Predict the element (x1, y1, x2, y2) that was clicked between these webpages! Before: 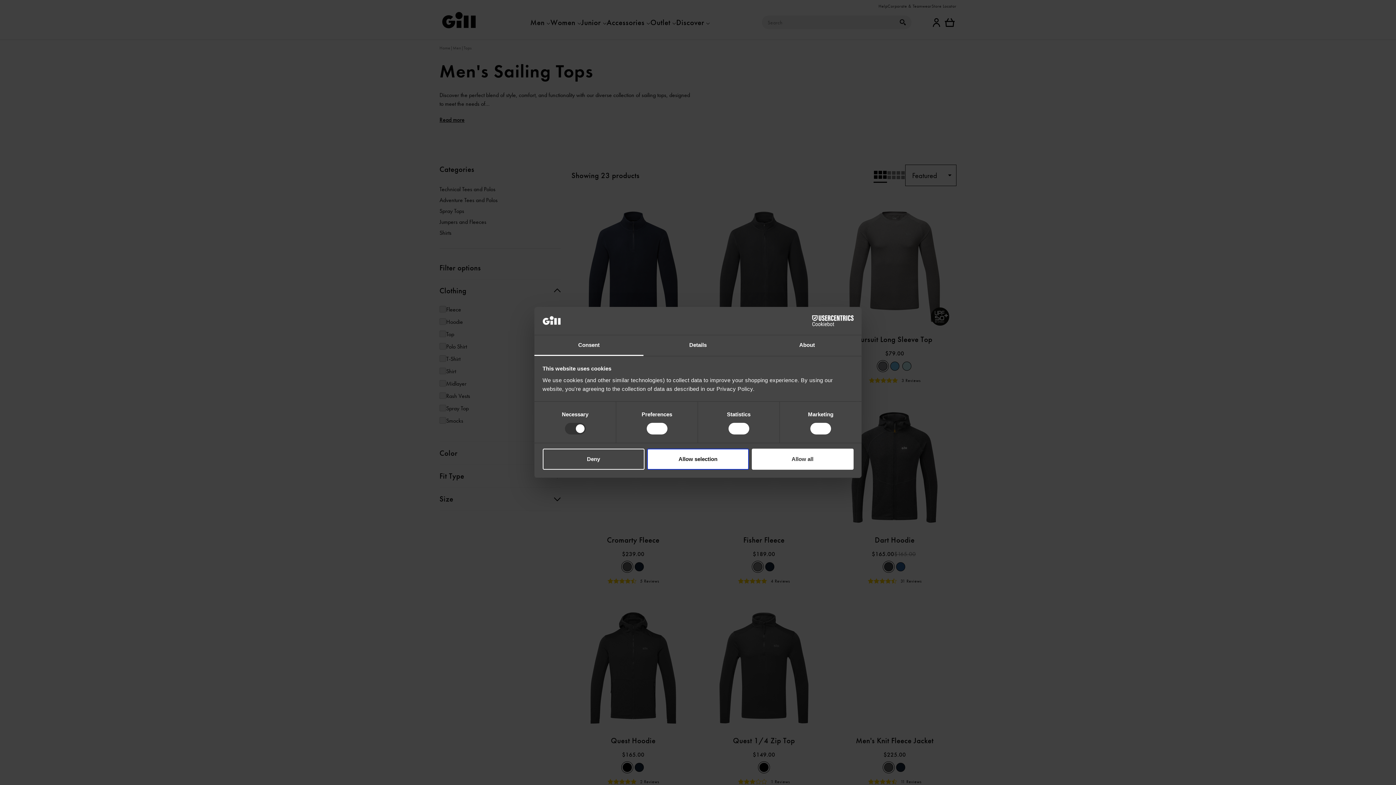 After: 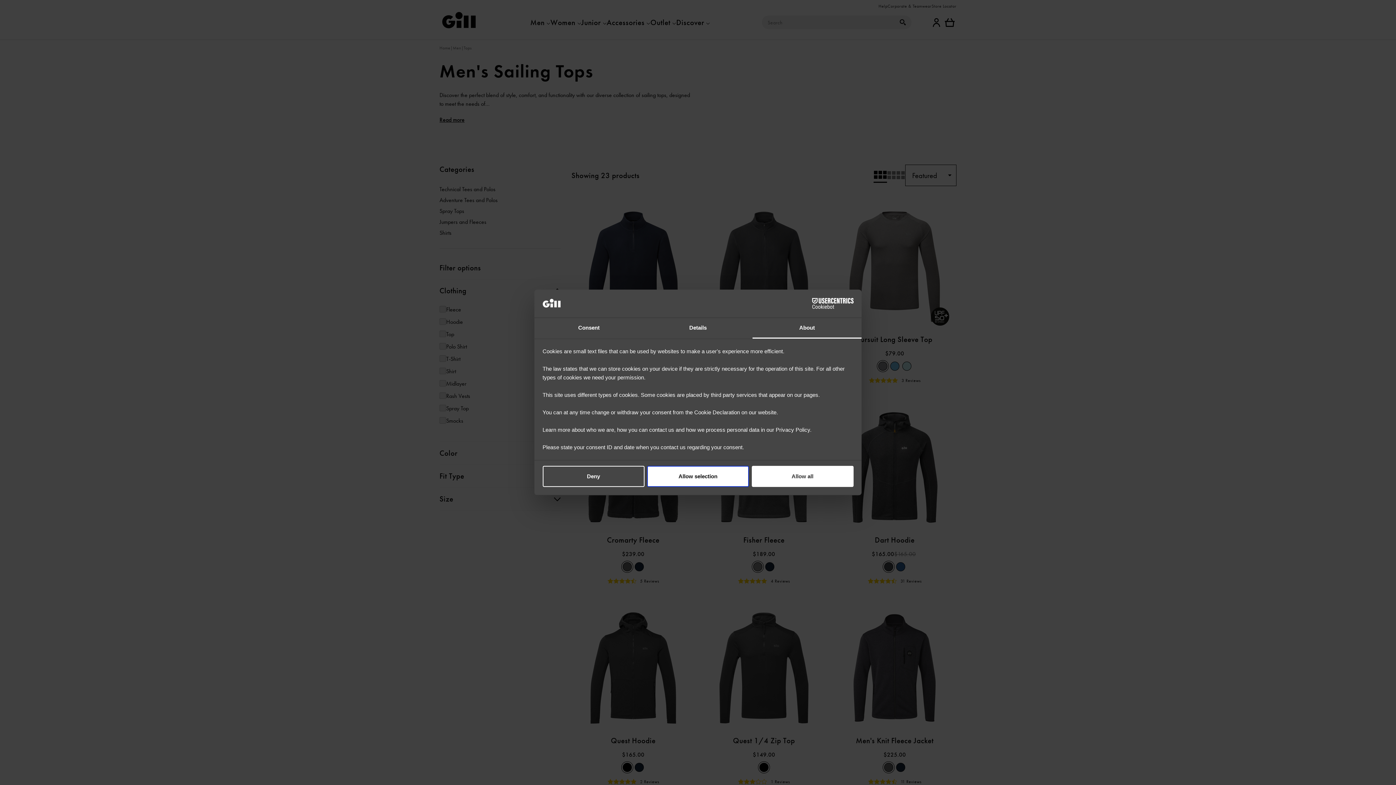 Action: bbox: (752, 335, 861, 356) label: About